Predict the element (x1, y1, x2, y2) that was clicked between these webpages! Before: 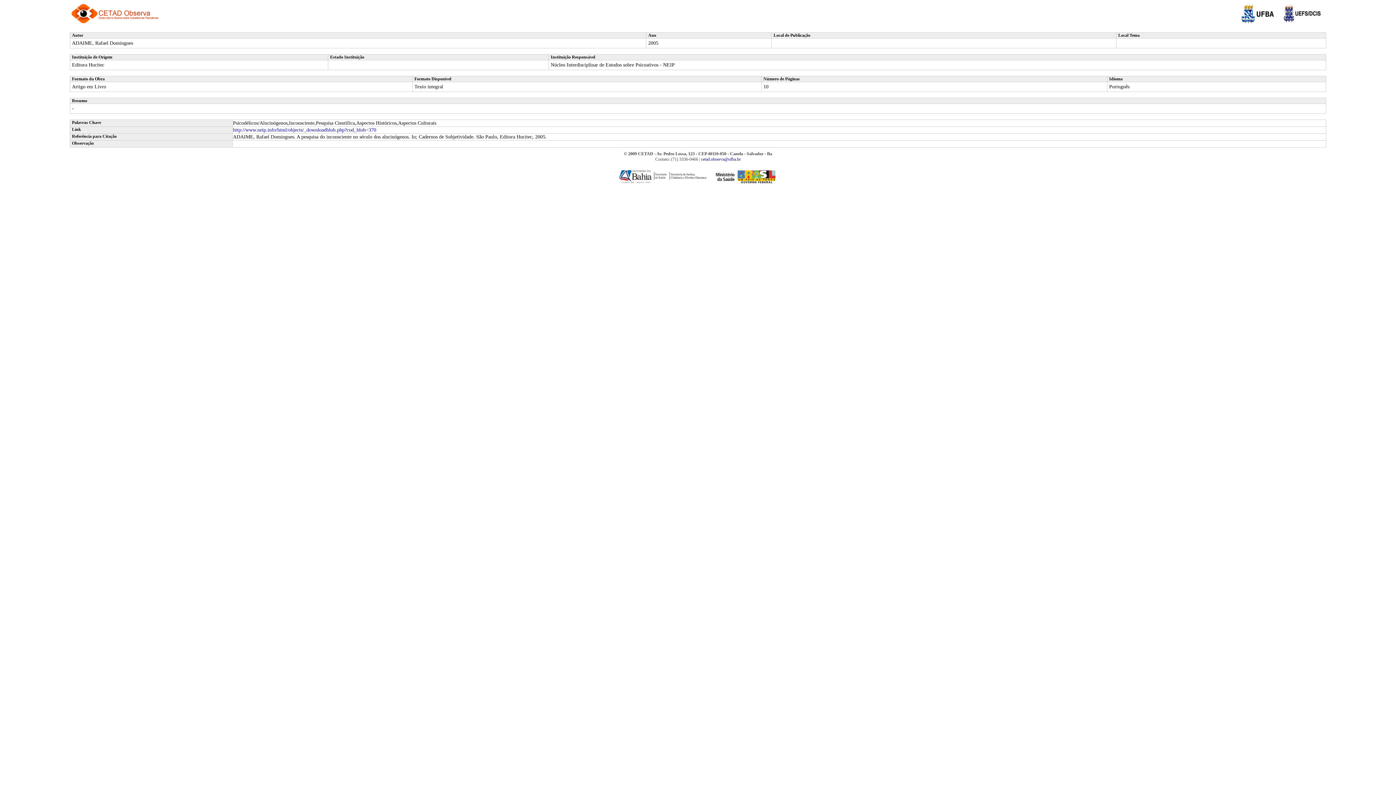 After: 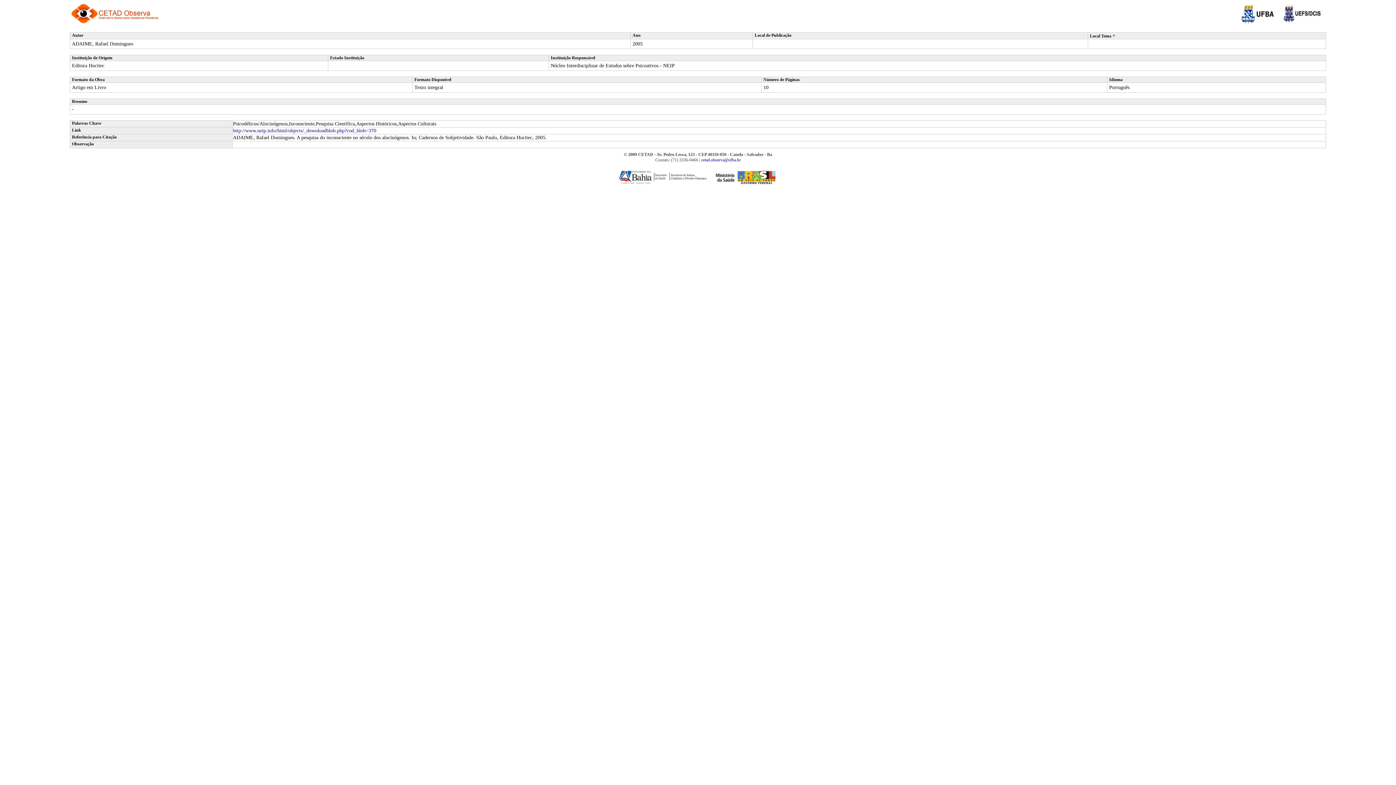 Action: label: Local Tema bbox: (1118, 32, 1140, 37)